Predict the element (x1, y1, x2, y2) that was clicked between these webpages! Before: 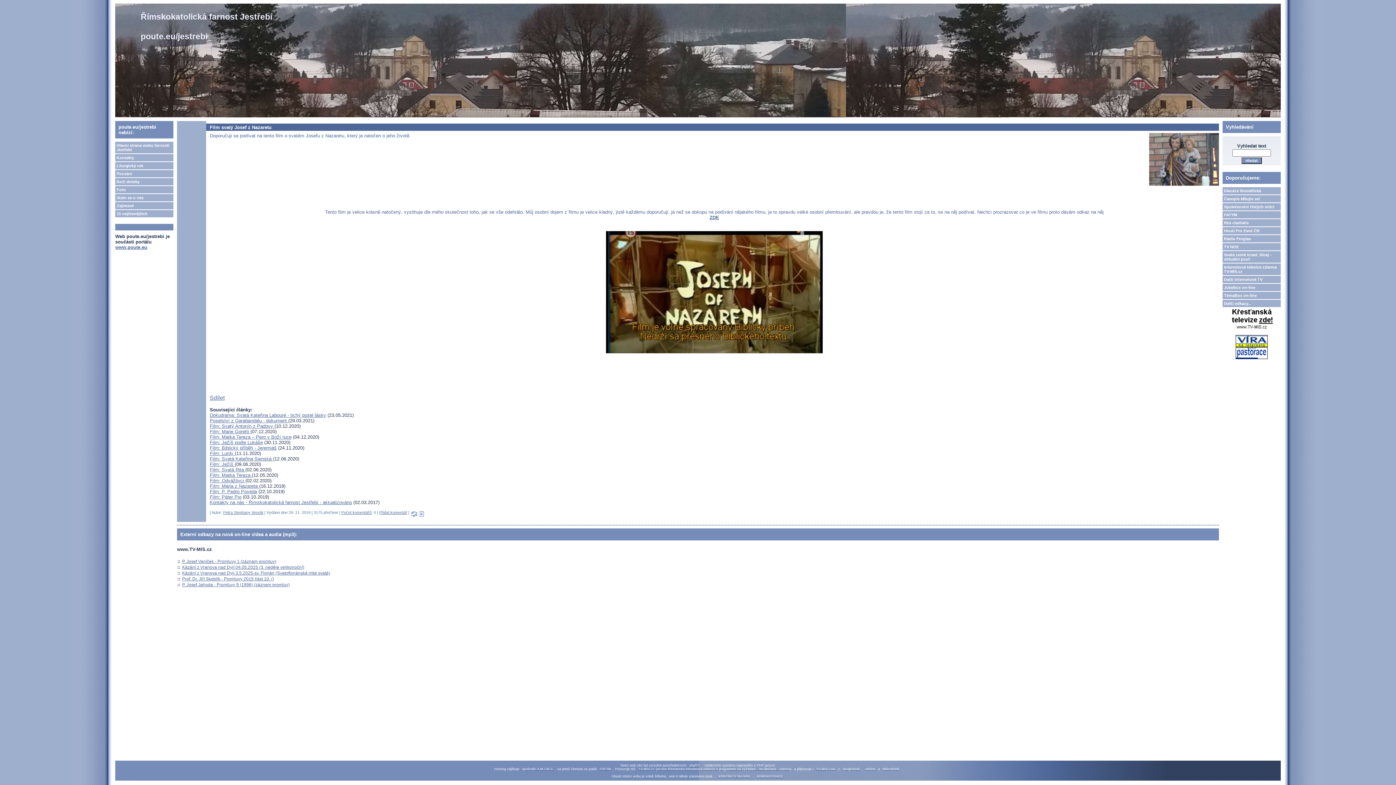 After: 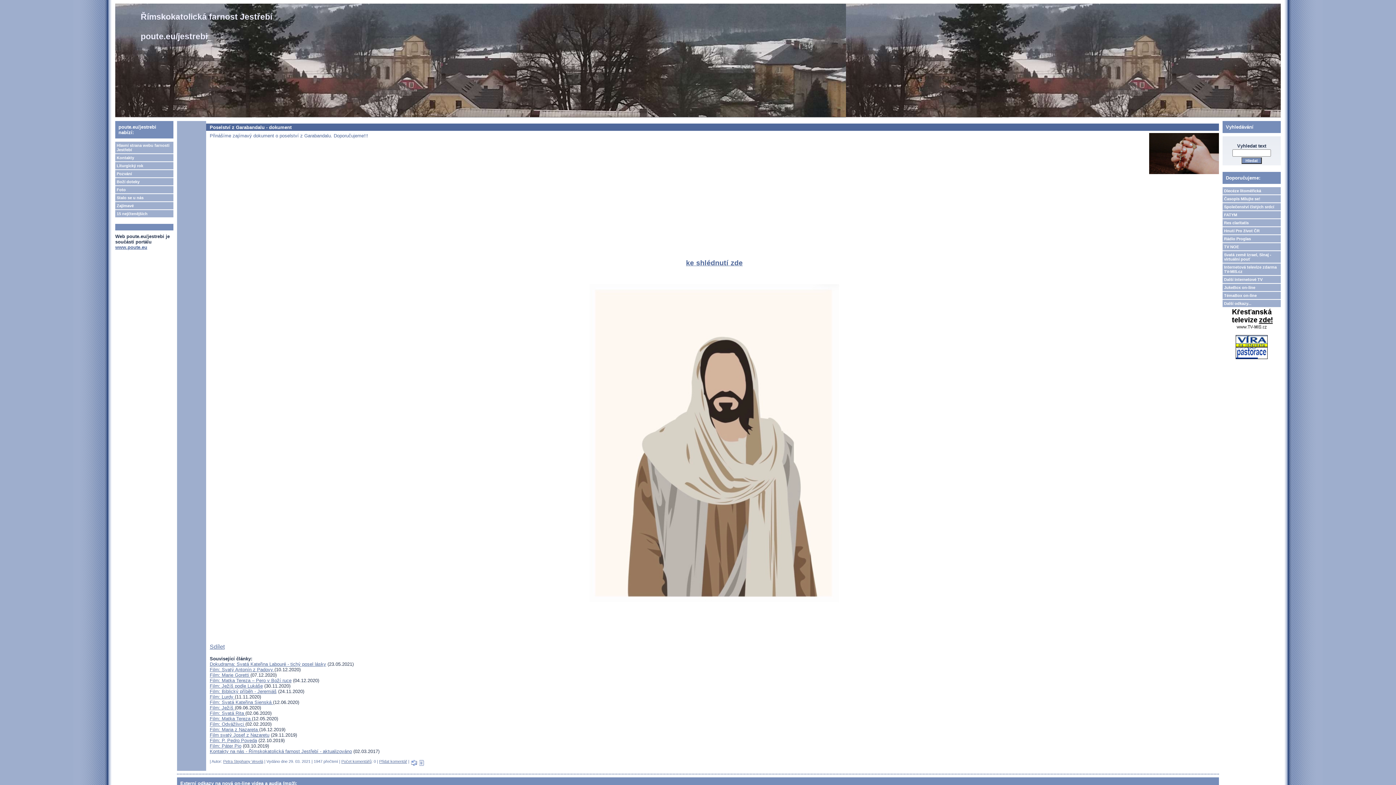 Action: bbox: (209, 418, 288, 423) label: Poselství z Garabandalu - dokument 